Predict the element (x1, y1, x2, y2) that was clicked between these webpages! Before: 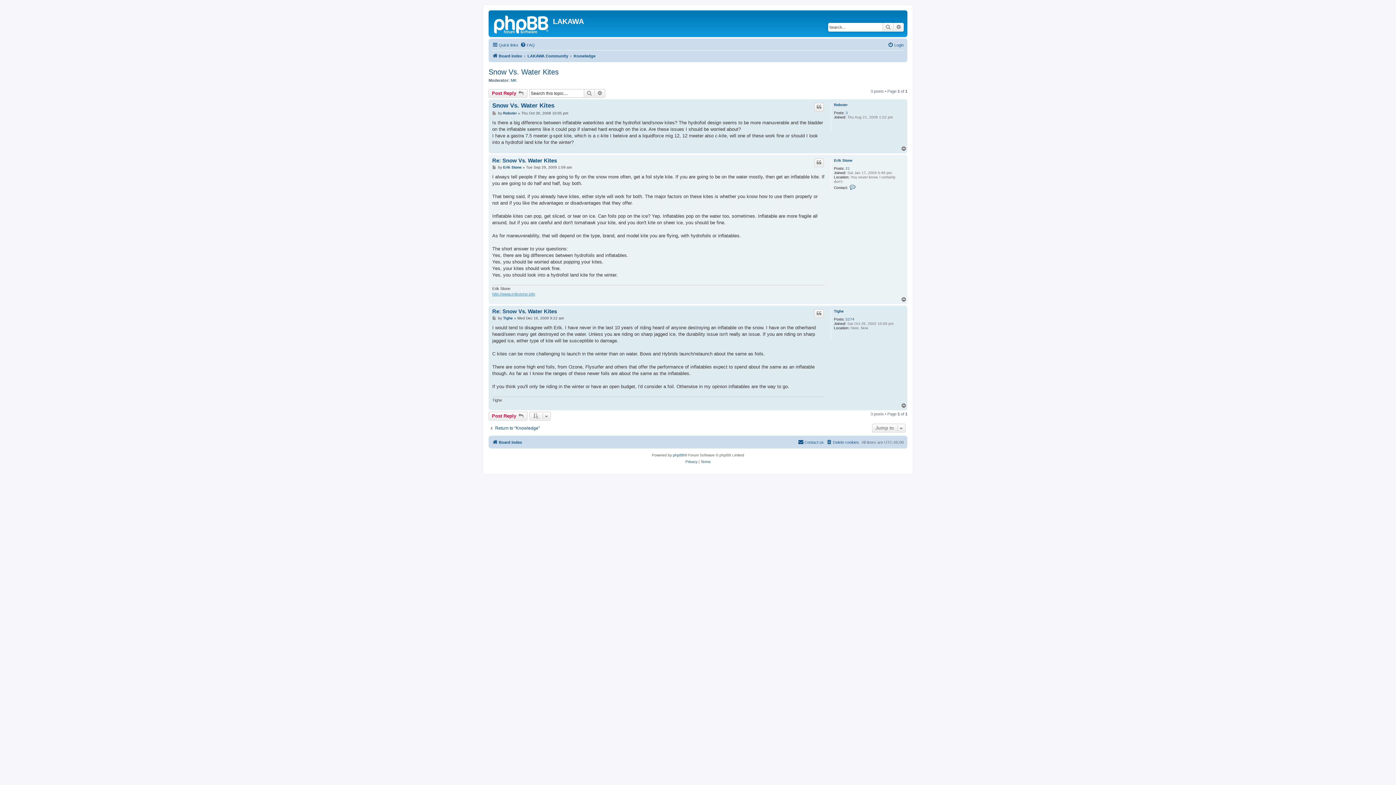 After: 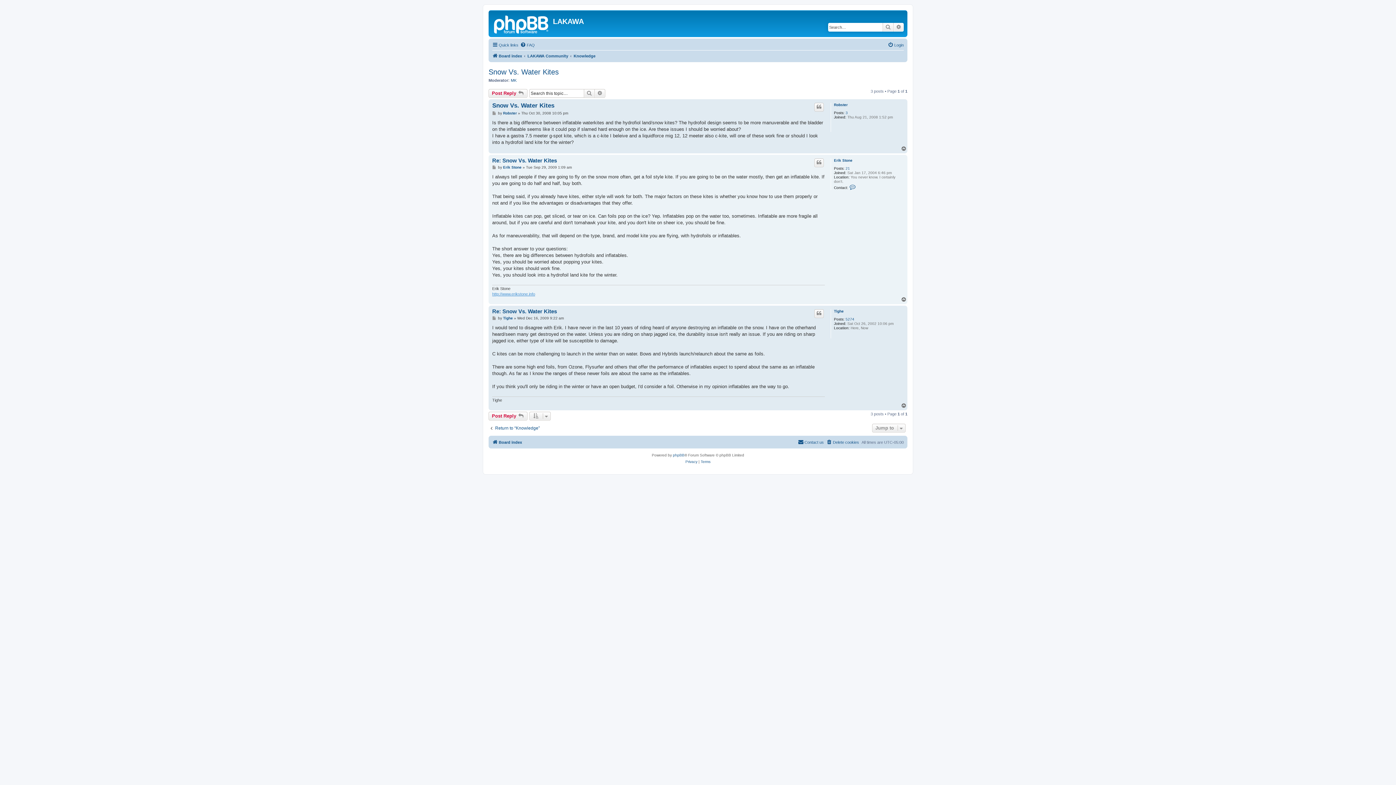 Action: label: Top bbox: (901, 403, 907, 408)